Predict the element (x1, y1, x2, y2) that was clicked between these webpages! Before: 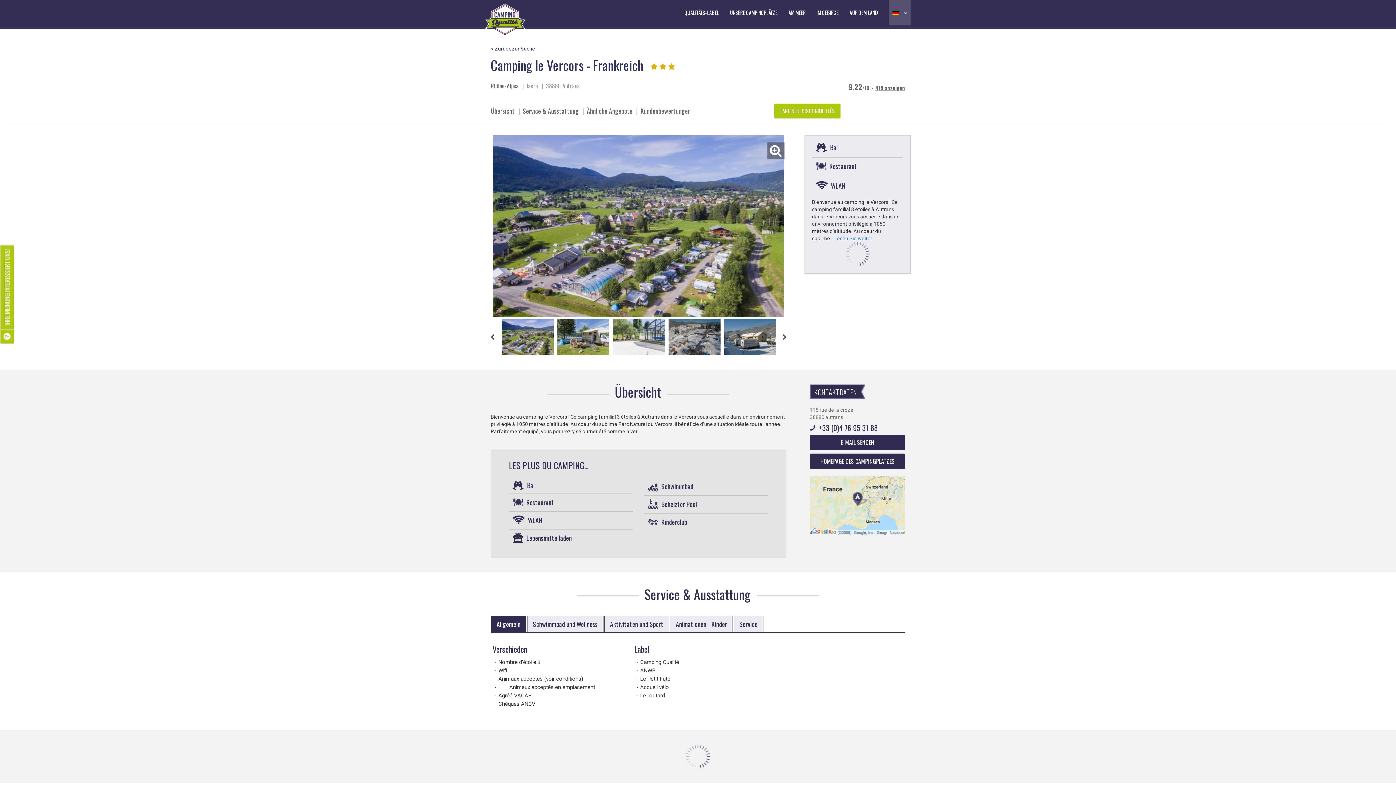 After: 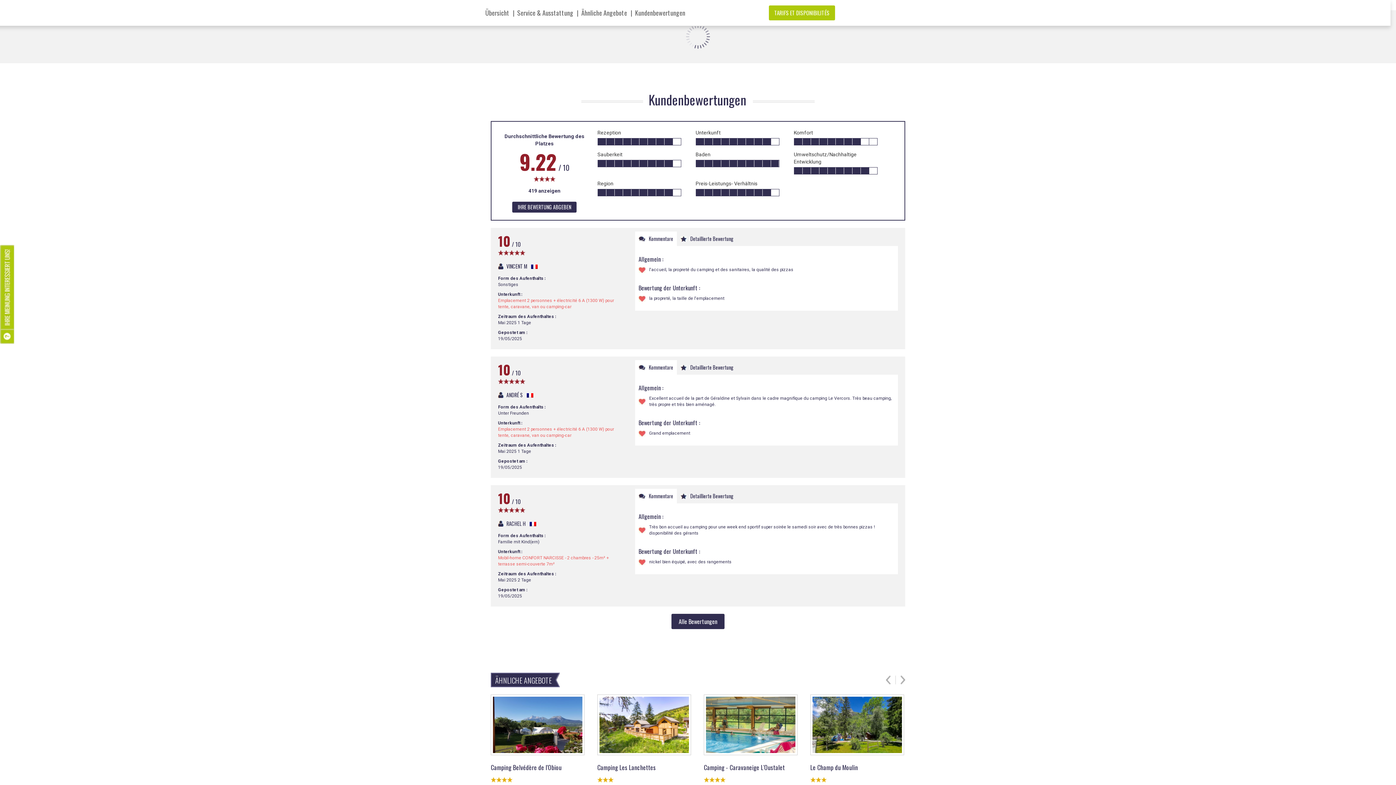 Action: label: TARIFS ET DISPONIBILITÉS bbox: (774, 103, 840, 118)